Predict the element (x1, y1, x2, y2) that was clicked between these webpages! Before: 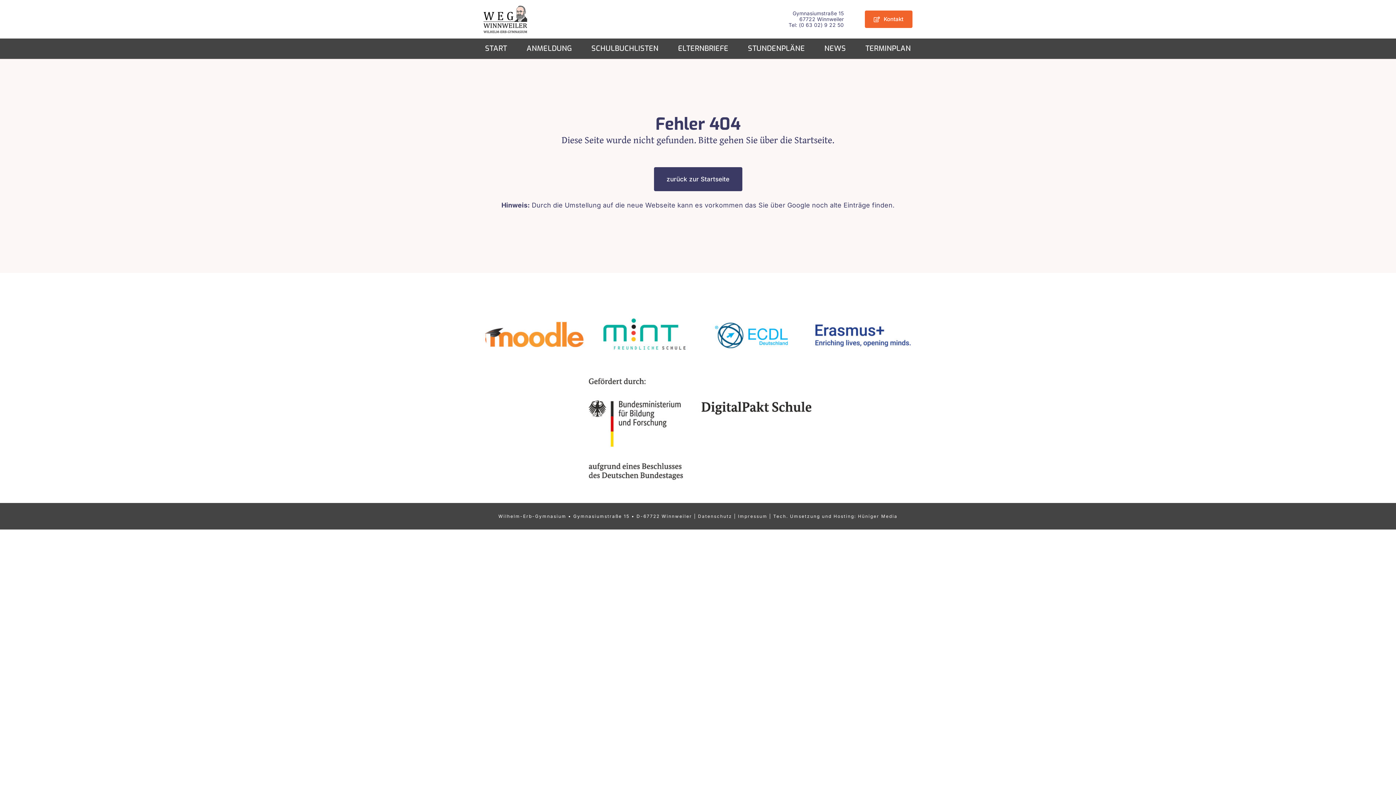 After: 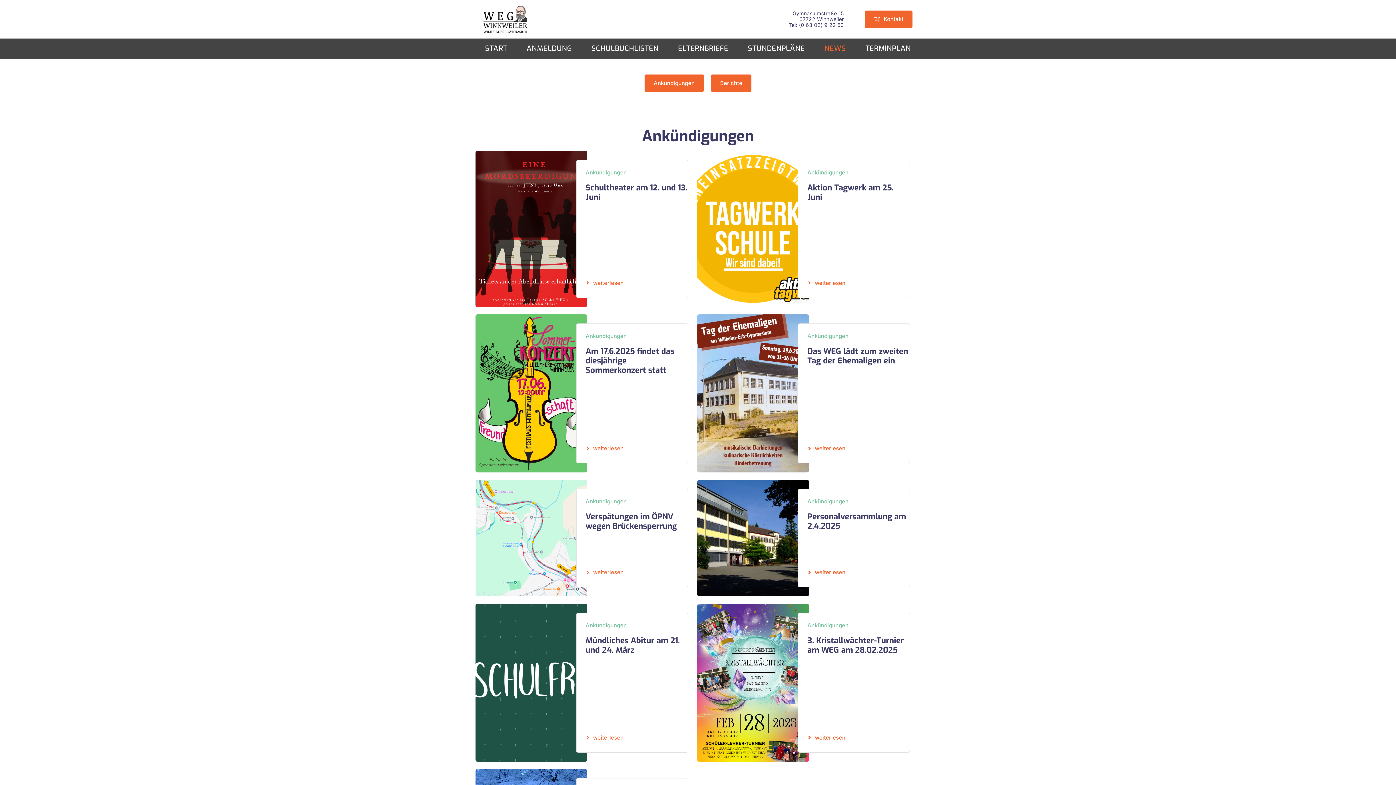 Action: label: NEWS bbox: (824, 38, 846, 59)